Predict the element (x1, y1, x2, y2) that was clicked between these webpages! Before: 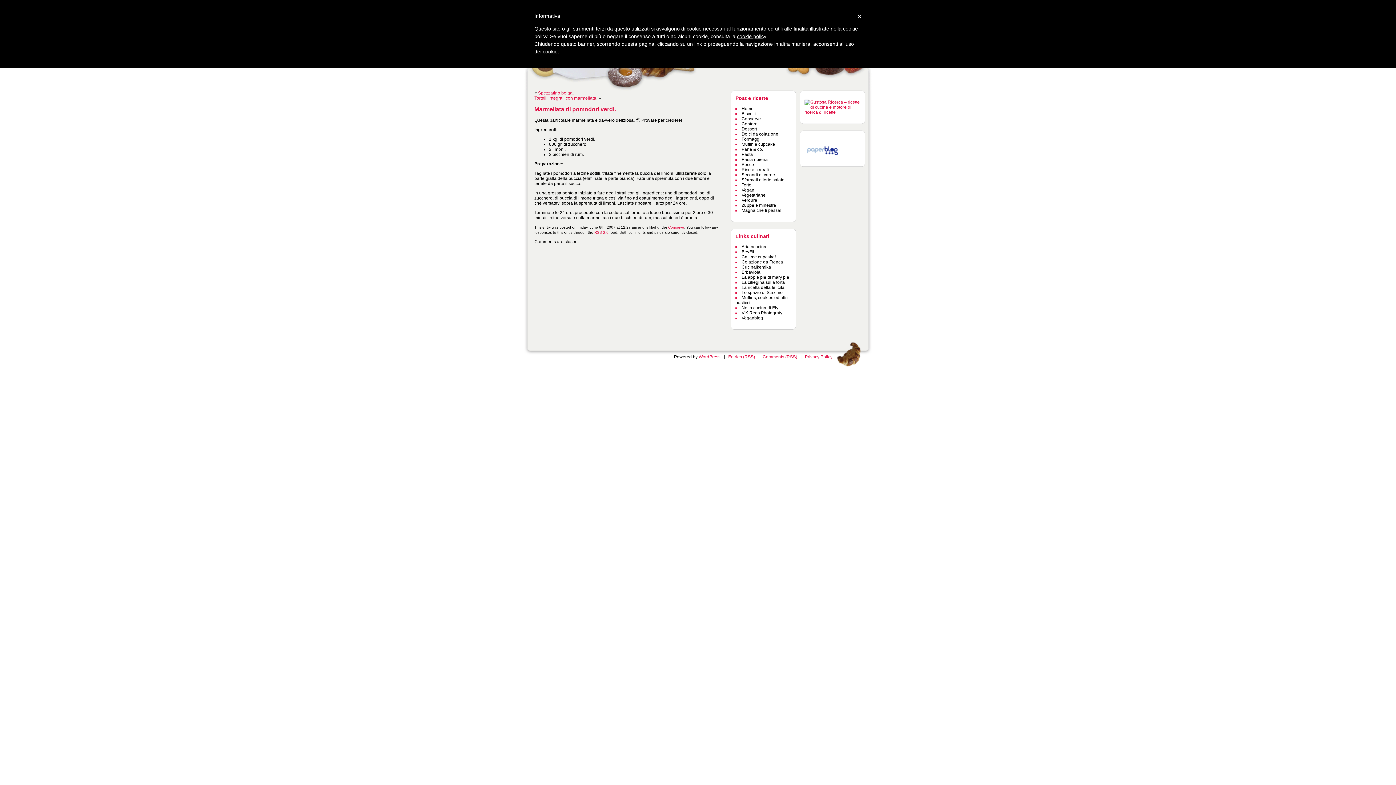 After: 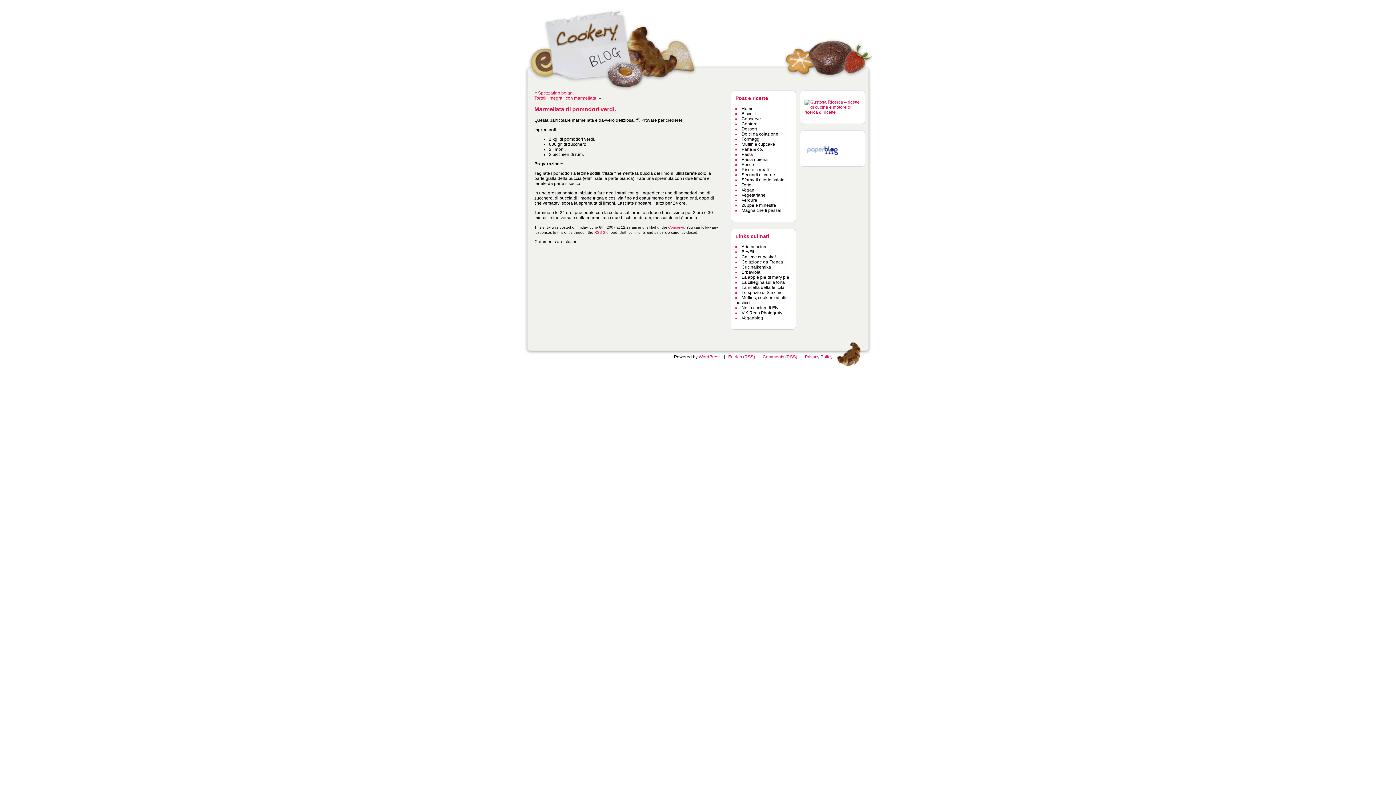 Action: bbox: (741, 264, 771, 269) label: Cucinalkemika